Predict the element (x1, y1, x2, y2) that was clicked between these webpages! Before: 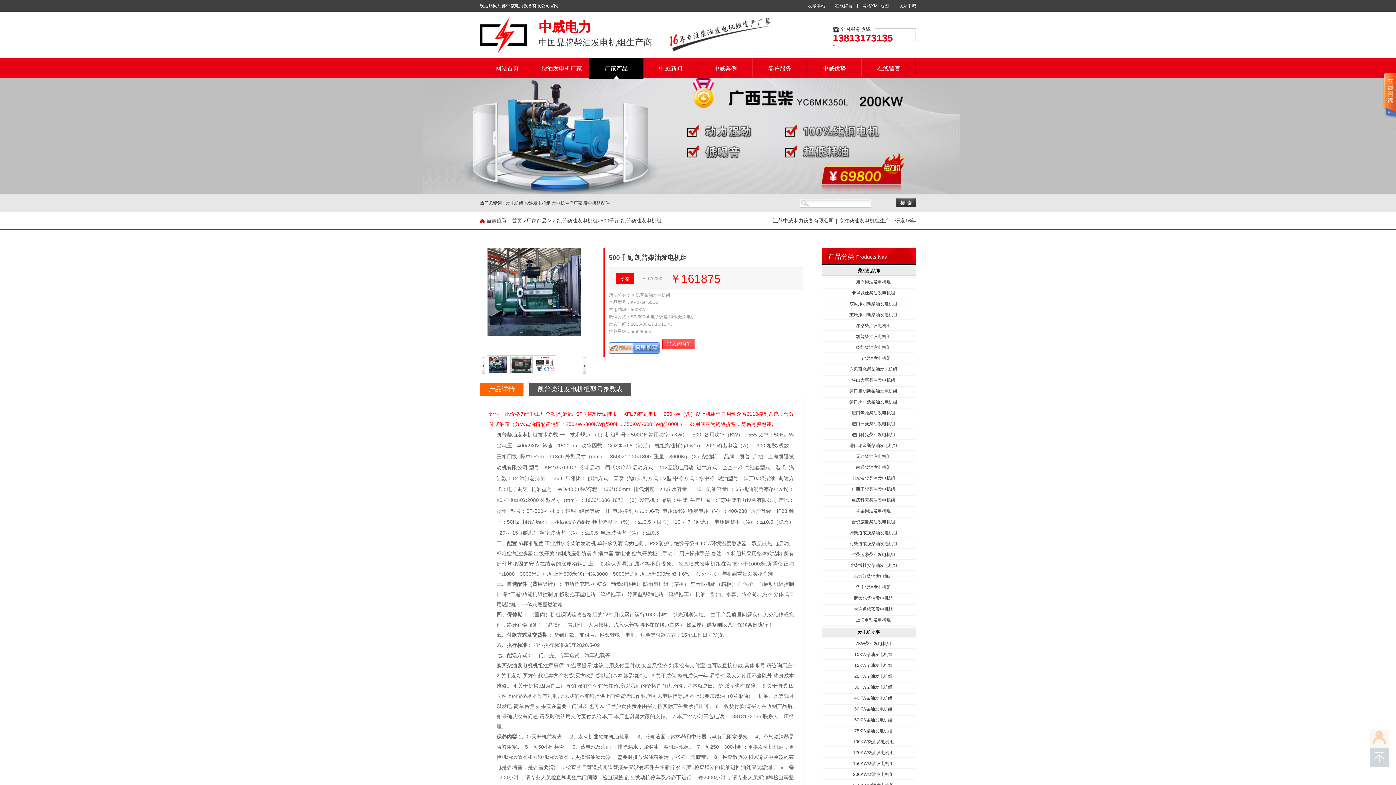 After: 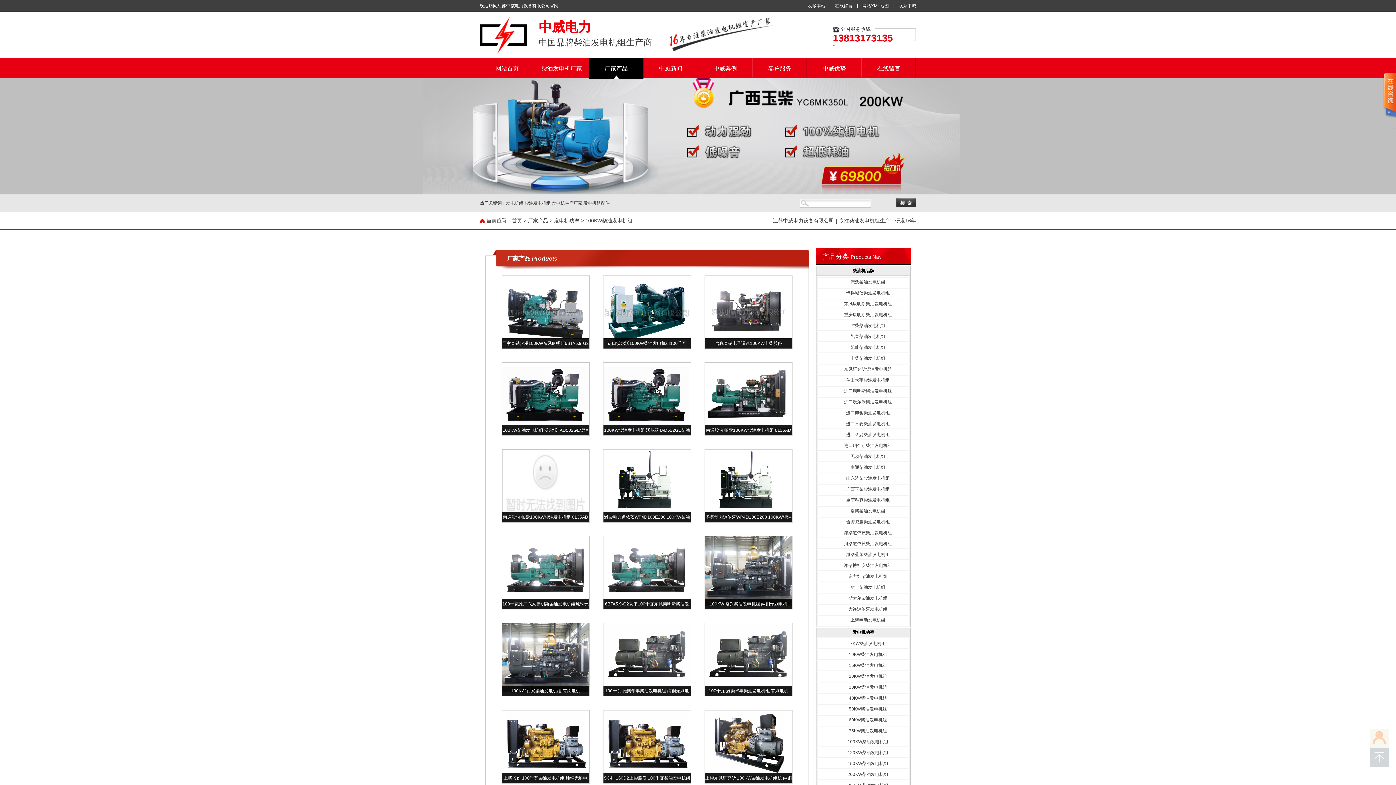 Action: bbox: (823, 737, 914, 746) label: 100KW柴油发电机组